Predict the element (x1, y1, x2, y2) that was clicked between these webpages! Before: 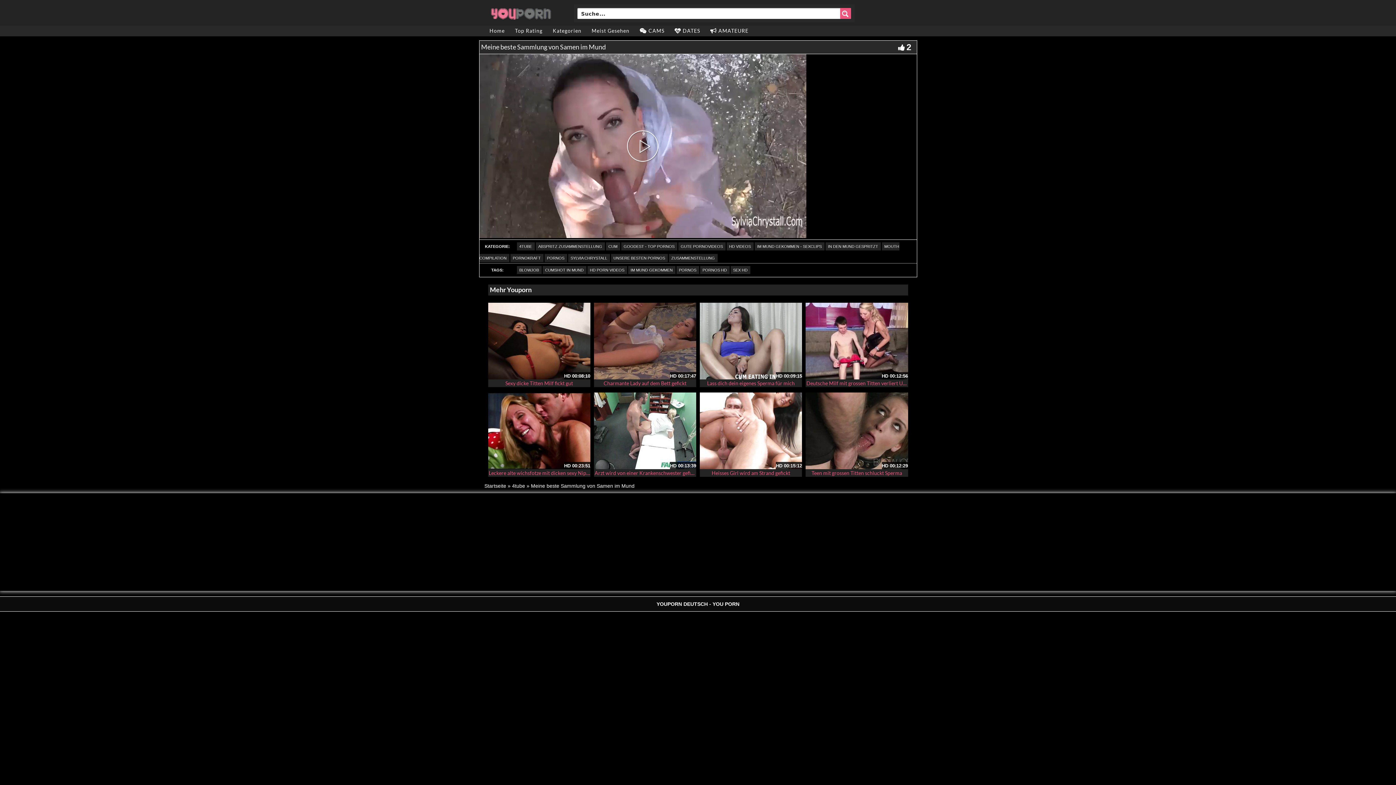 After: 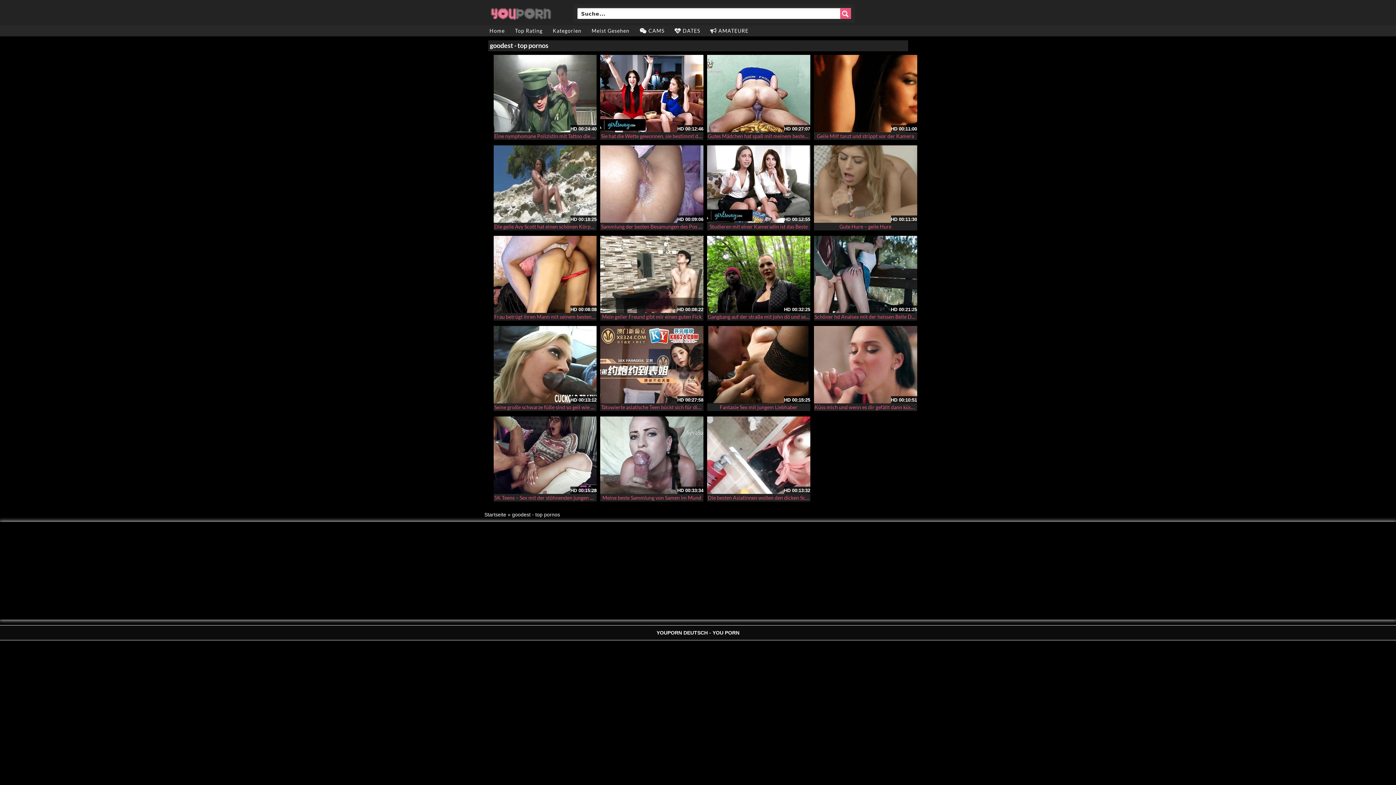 Action: label: GOODEST - TOP PORNOS bbox: (621, 242, 677, 250)